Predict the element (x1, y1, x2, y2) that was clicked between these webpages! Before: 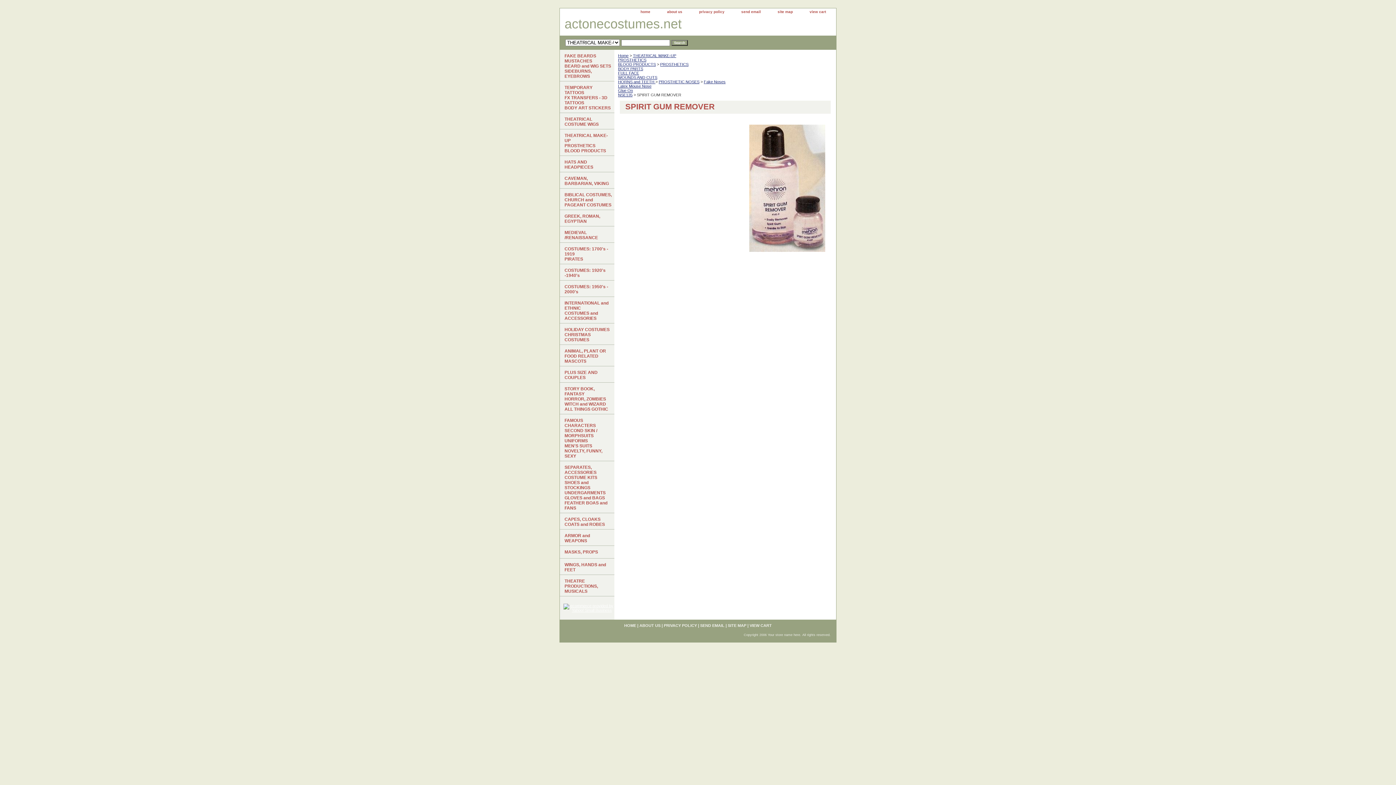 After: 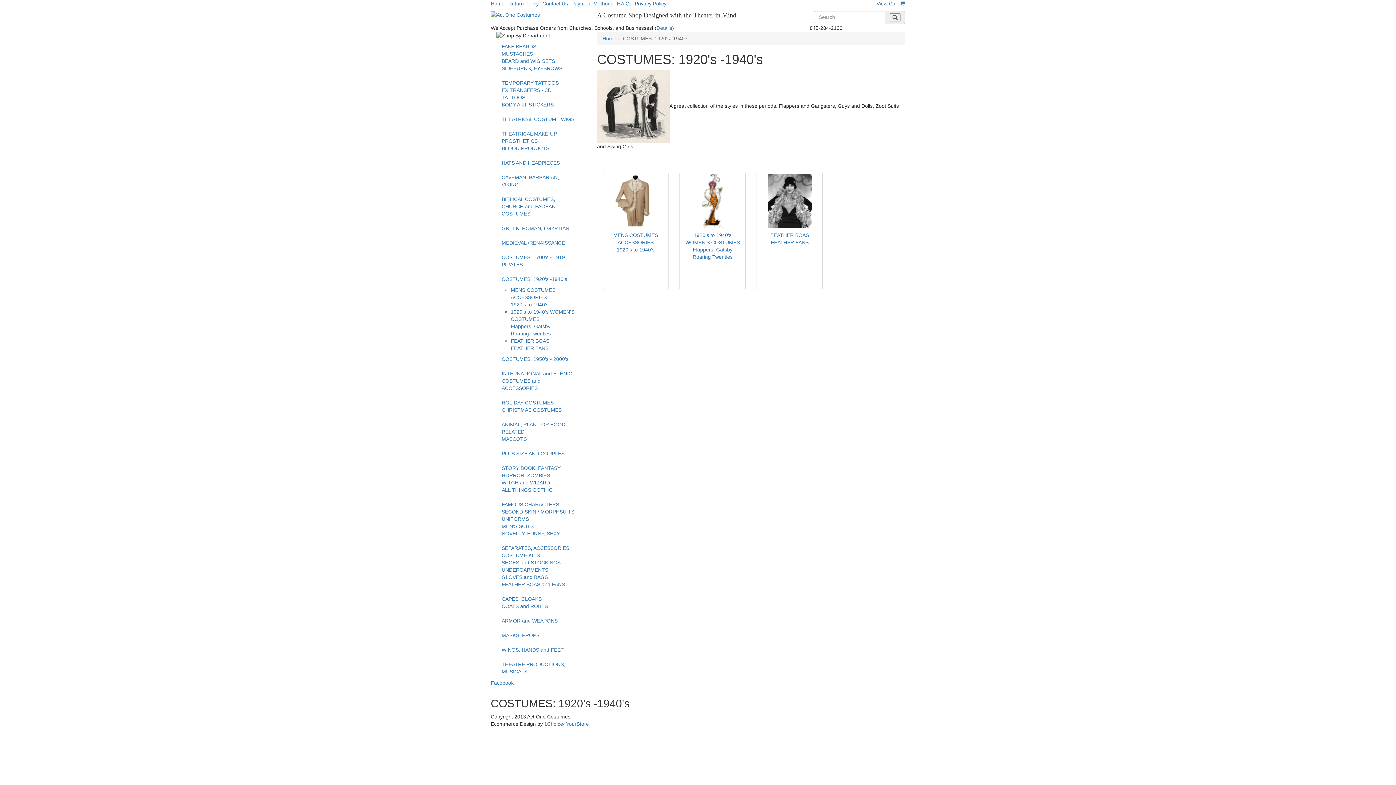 Action: bbox: (560, 264, 614, 280) label: COSTUMES: 1920's -1940's